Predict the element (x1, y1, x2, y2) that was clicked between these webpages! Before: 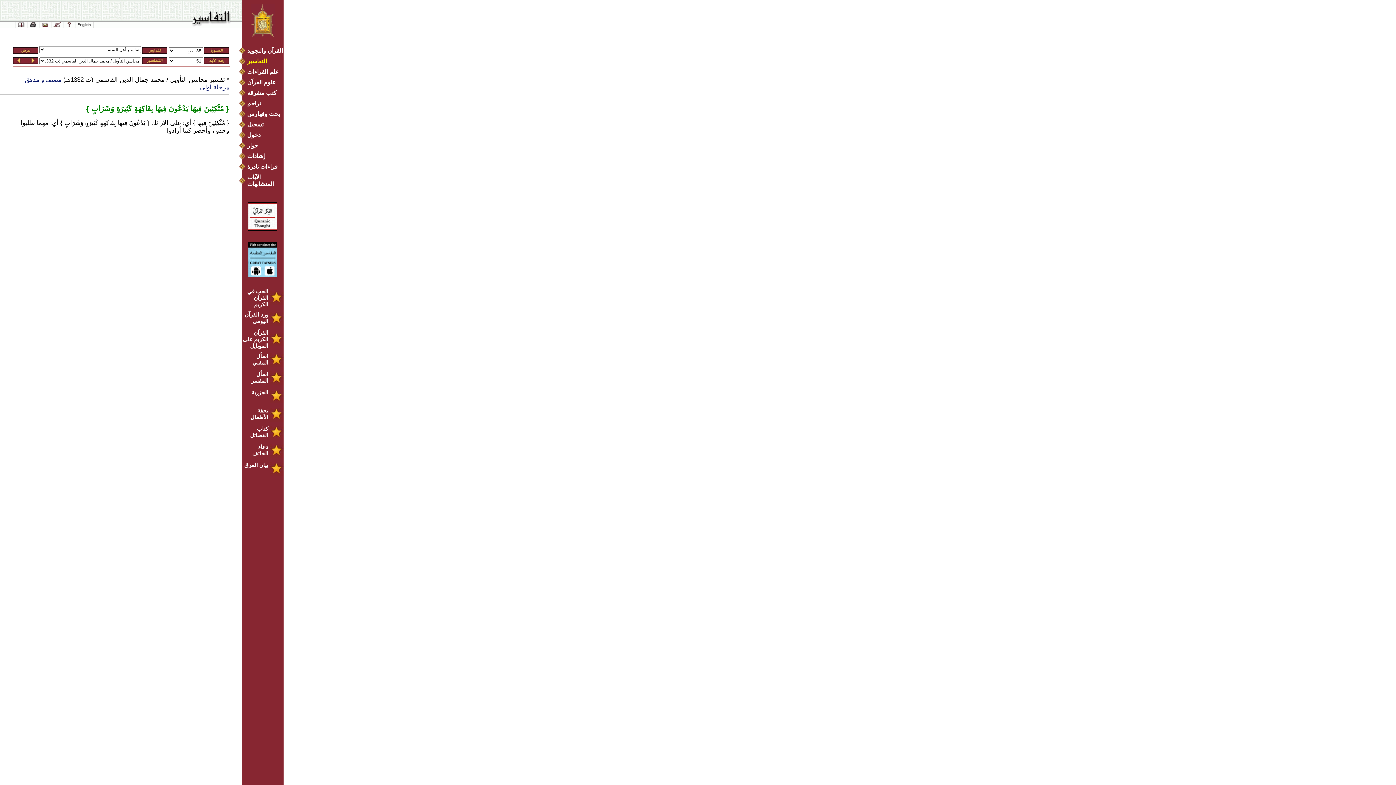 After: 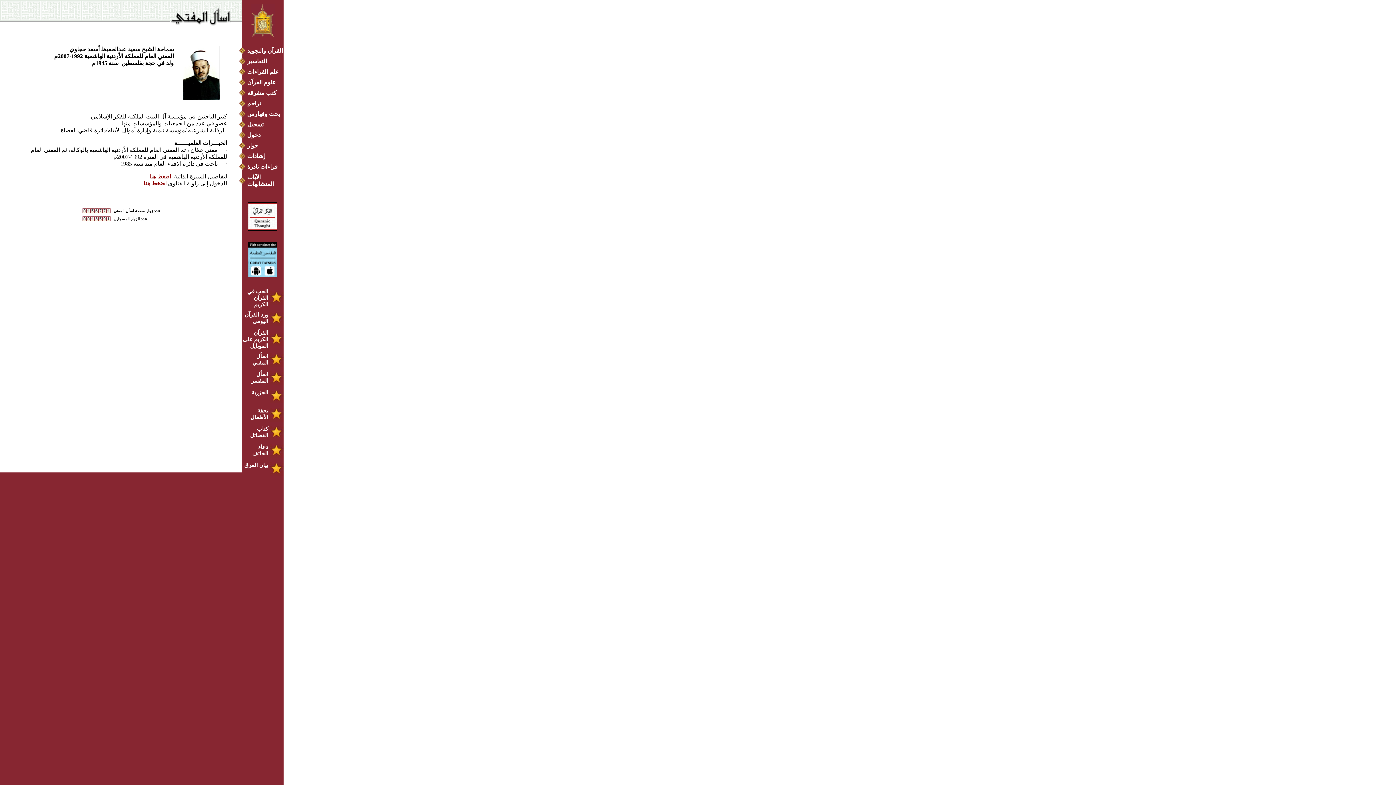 Action: bbox: (242, 353, 282, 366) label: اسأل المفتي